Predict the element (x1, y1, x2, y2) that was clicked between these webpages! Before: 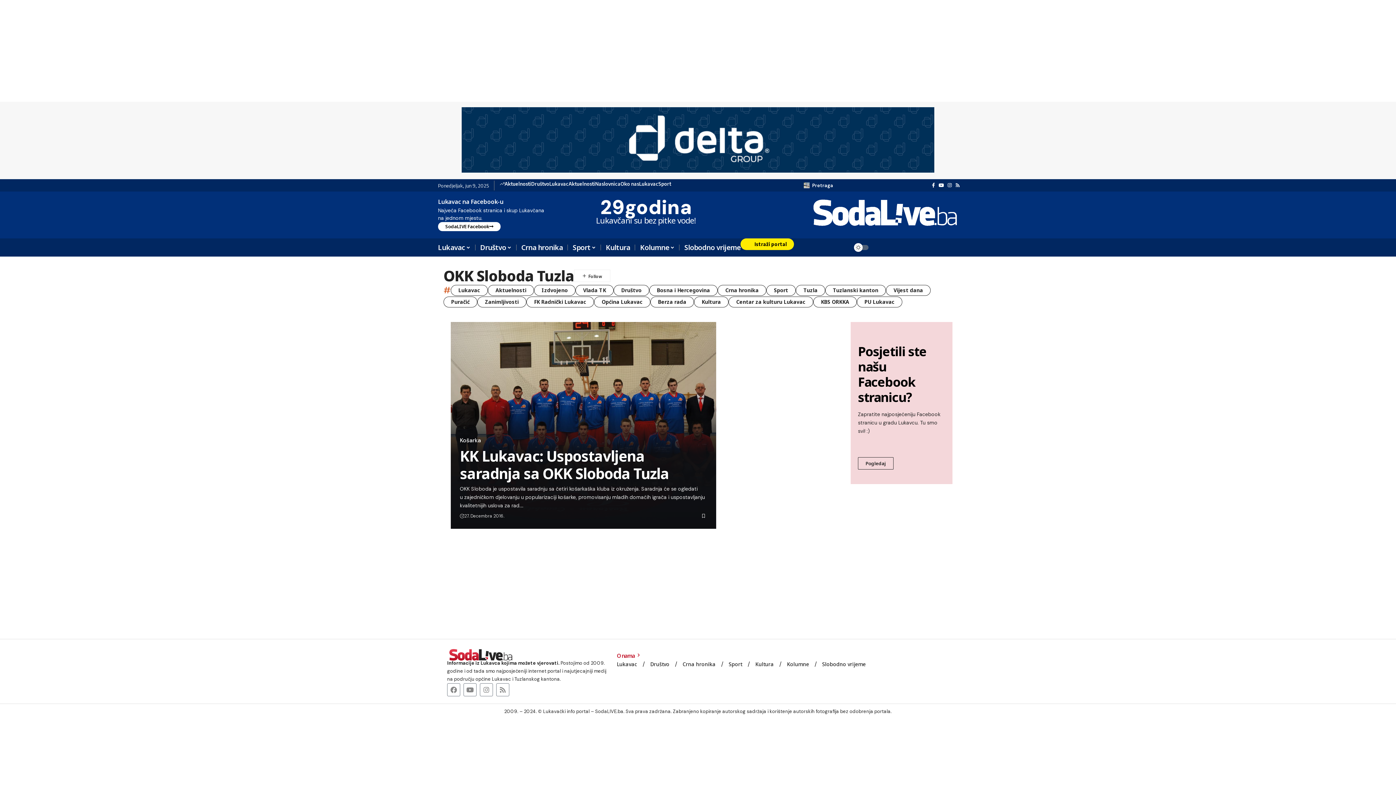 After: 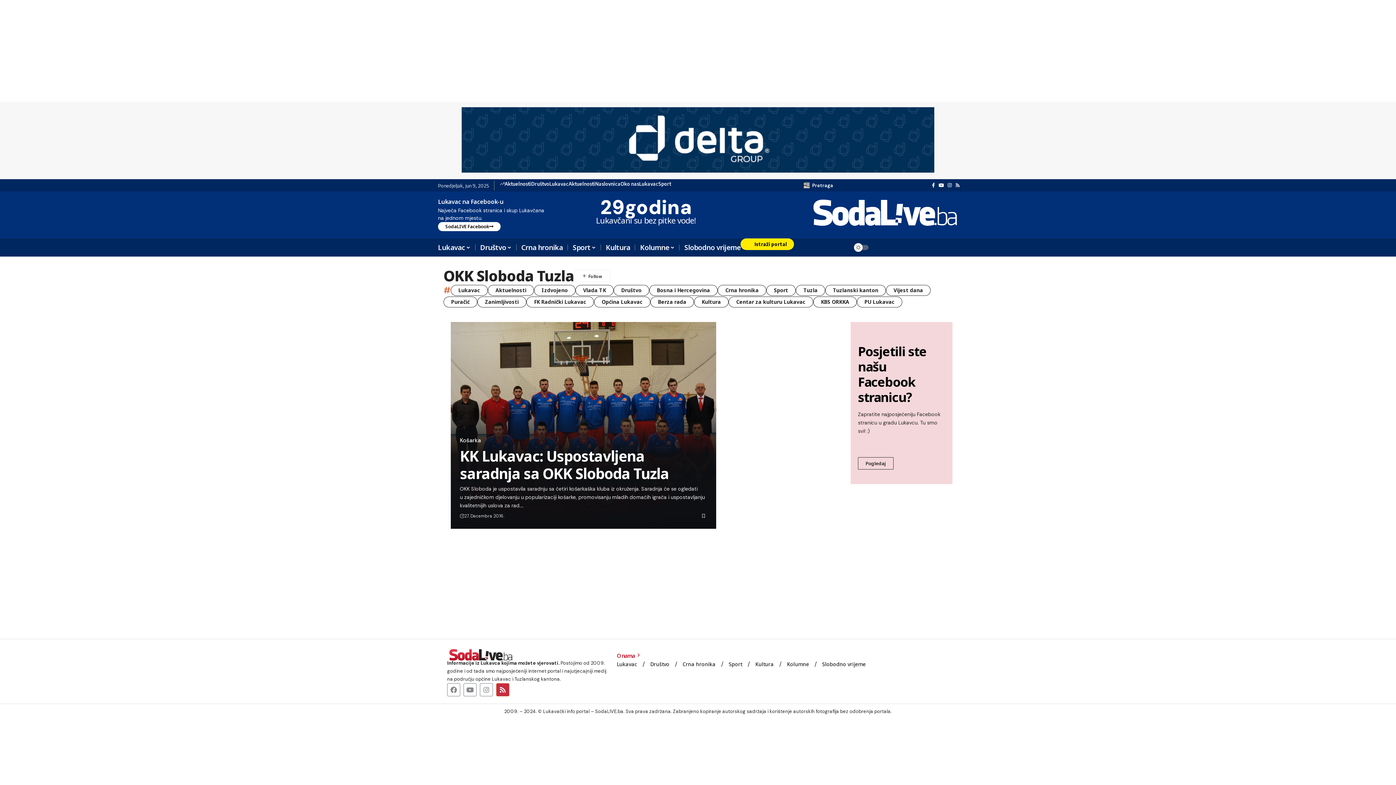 Action: label: Rss bbox: (496, 683, 509, 696)